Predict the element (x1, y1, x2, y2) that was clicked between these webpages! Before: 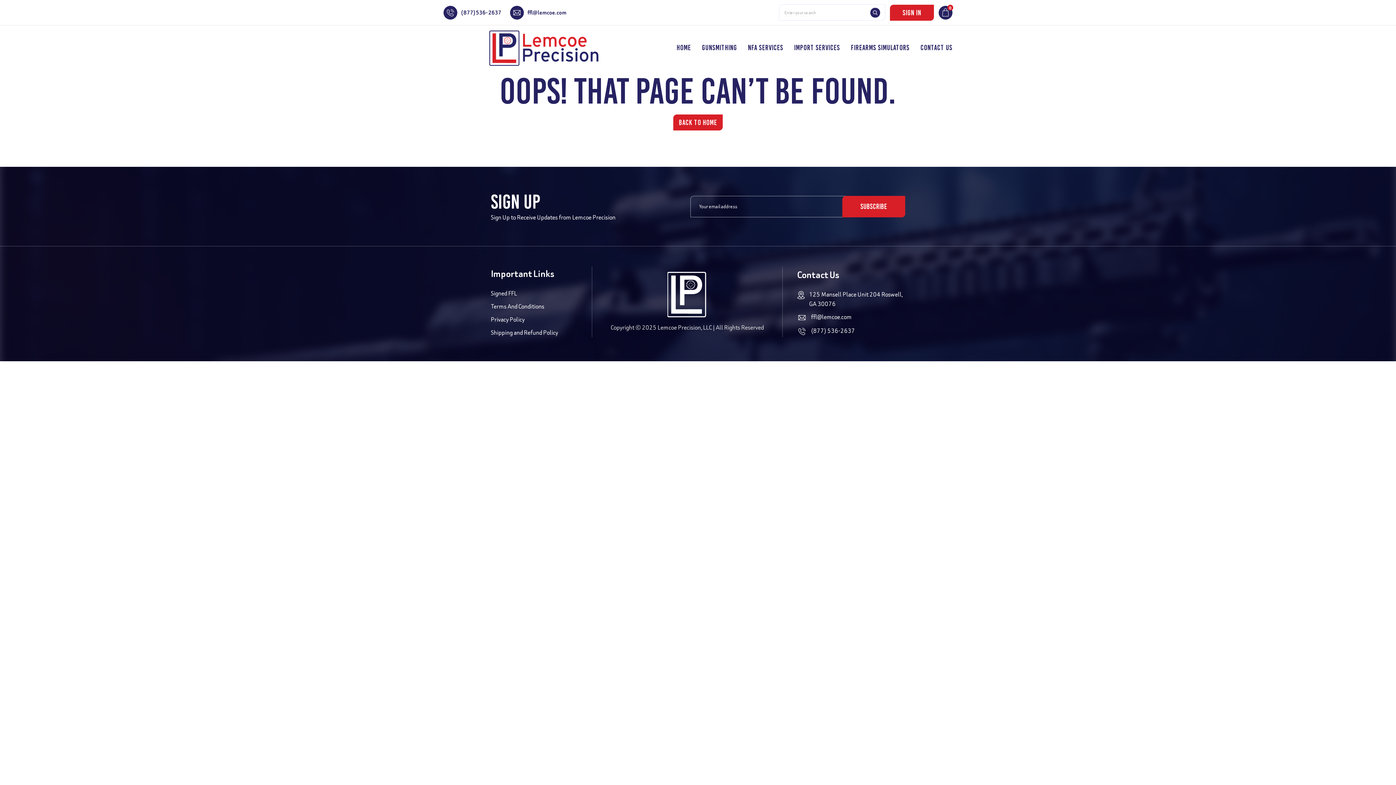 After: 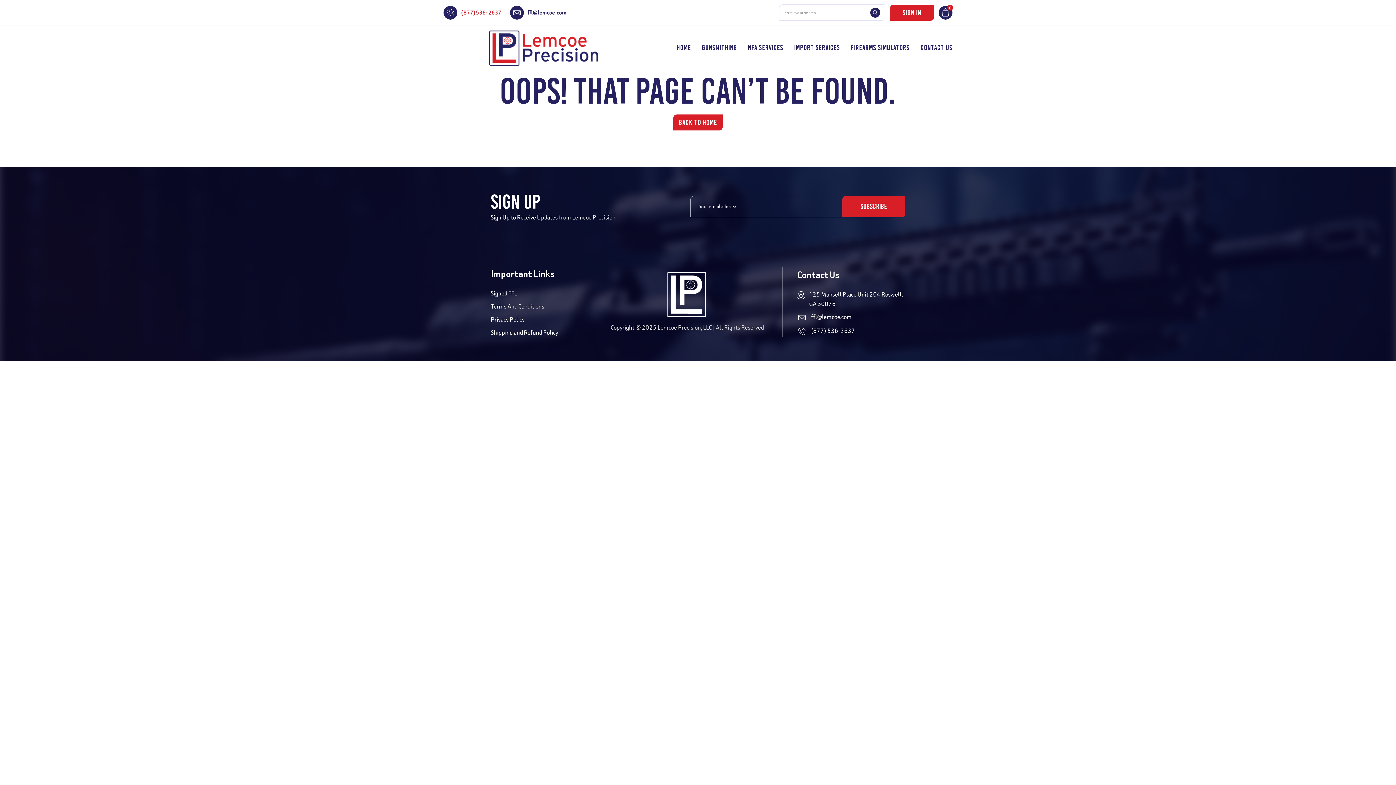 Action: bbox: (443, 5, 501, 19) label: (877) 536-2637